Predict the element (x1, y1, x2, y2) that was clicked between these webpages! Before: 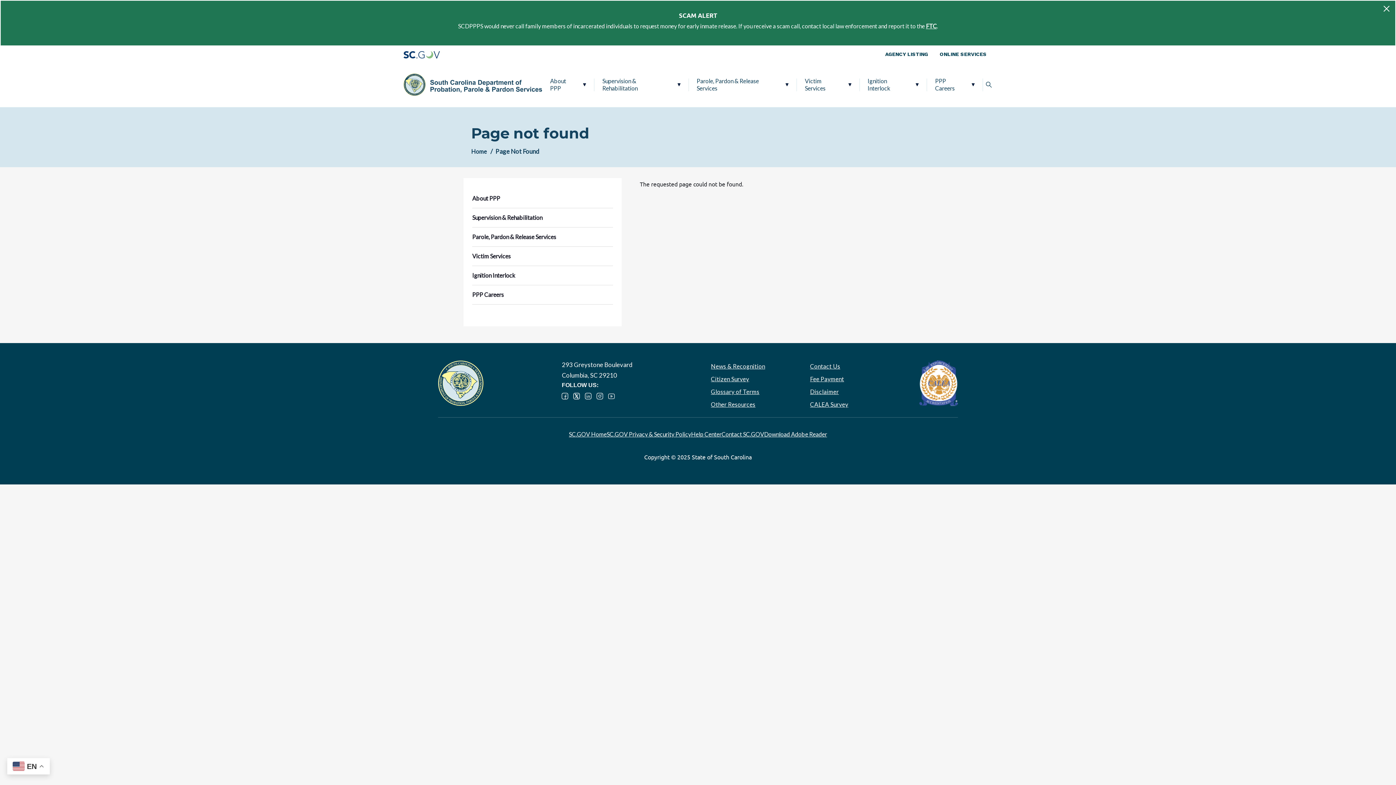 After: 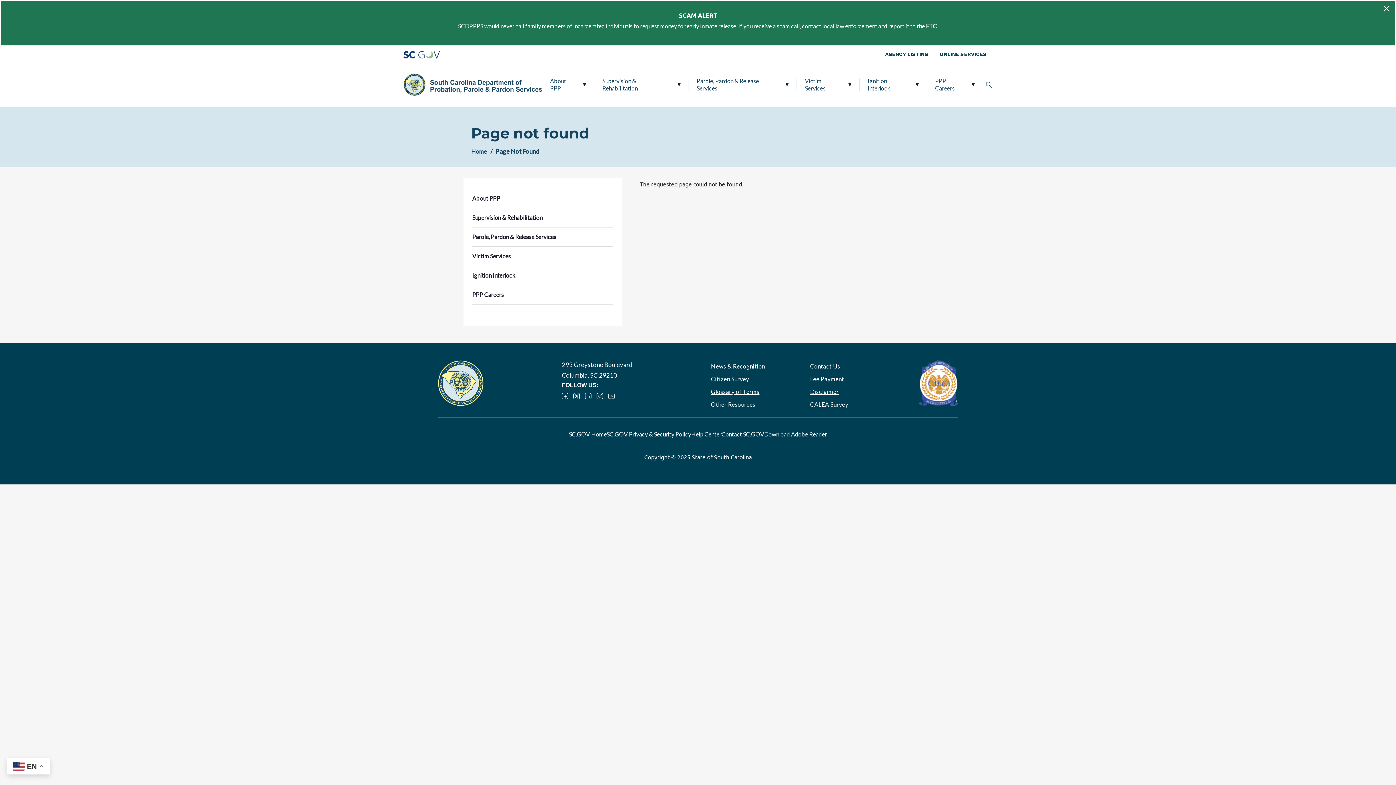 Action: label: Help Center bbox: (691, 428, 721, 440)